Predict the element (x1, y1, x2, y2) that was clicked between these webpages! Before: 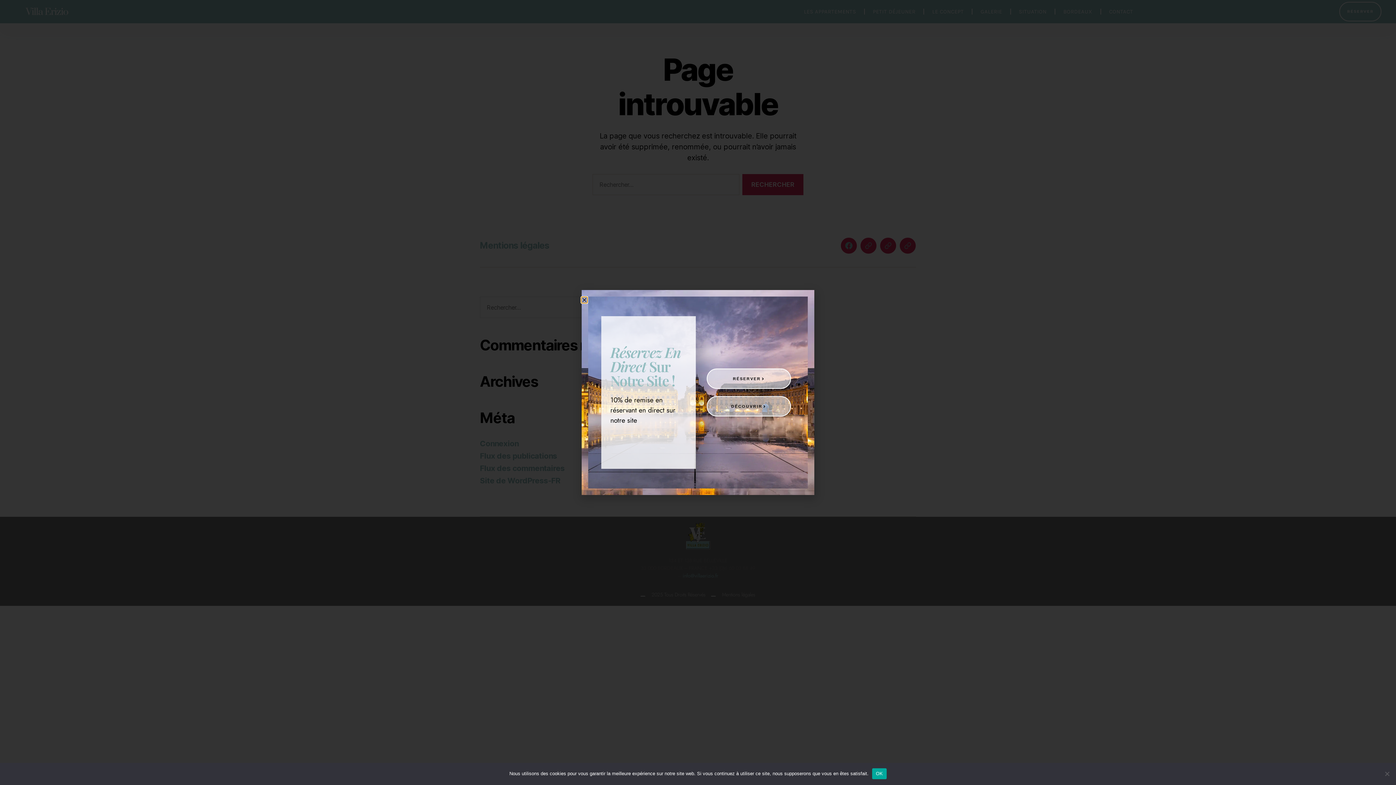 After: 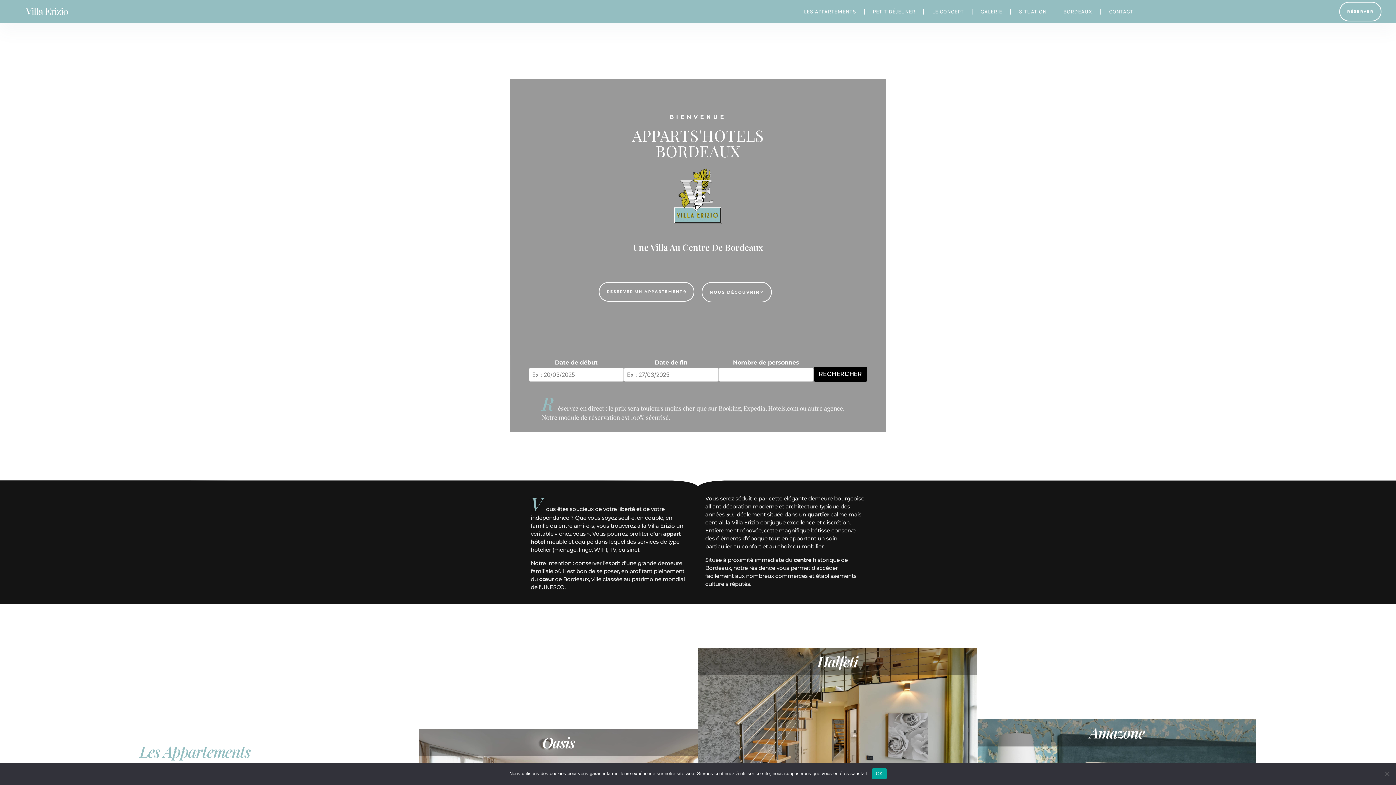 Action: label: DÉCOUVRIR bbox: (706, 396, 791, 416)